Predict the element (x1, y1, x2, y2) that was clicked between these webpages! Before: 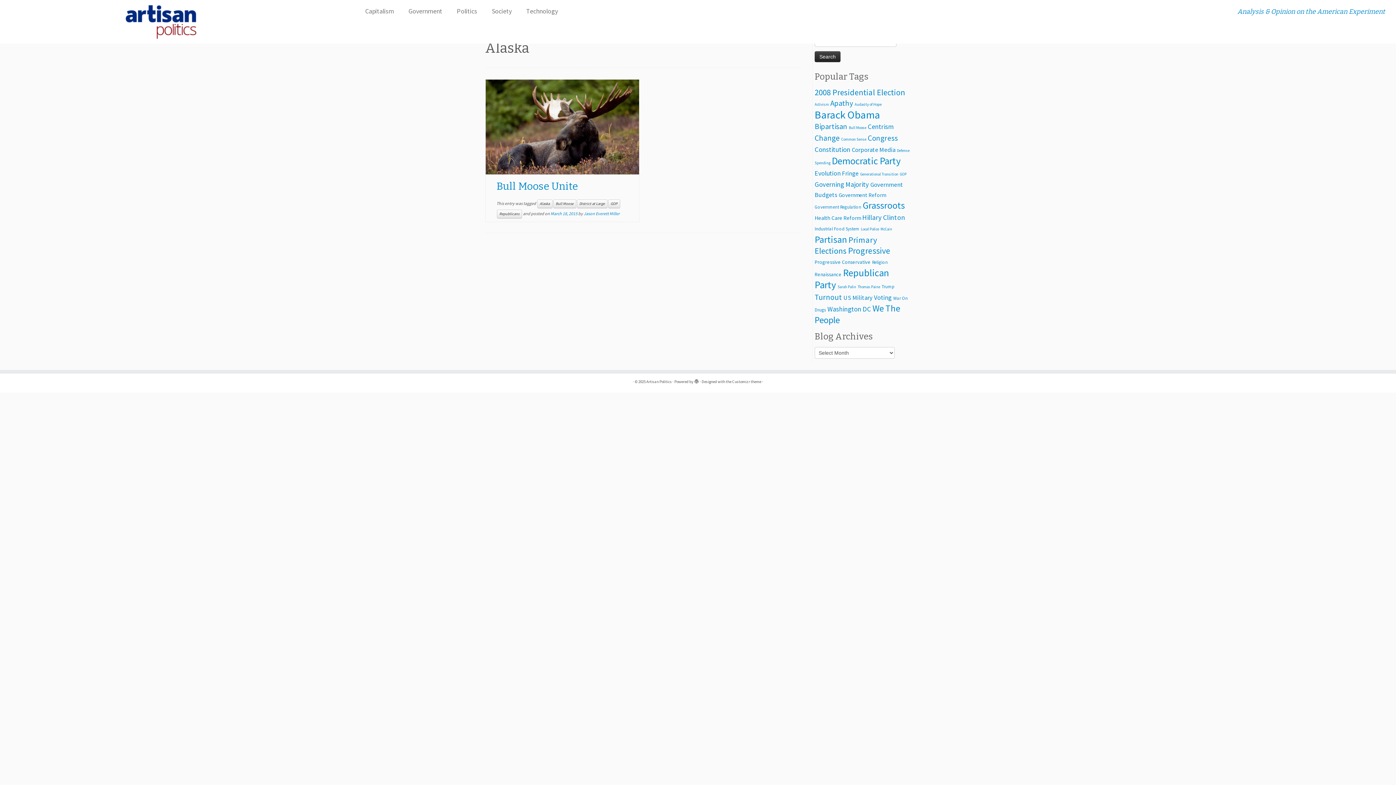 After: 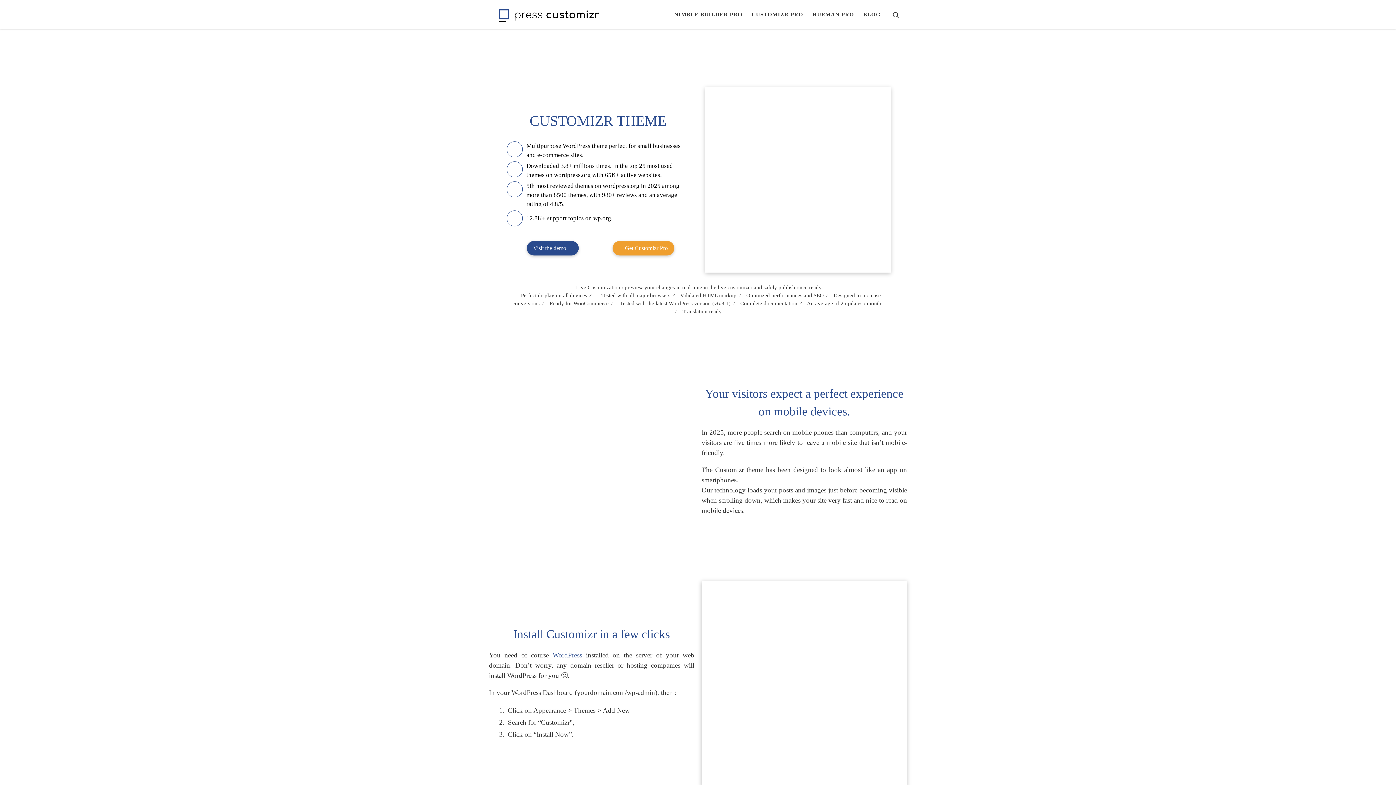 Action: label: Customizr theme bbox: (732, 378, 761, 385)